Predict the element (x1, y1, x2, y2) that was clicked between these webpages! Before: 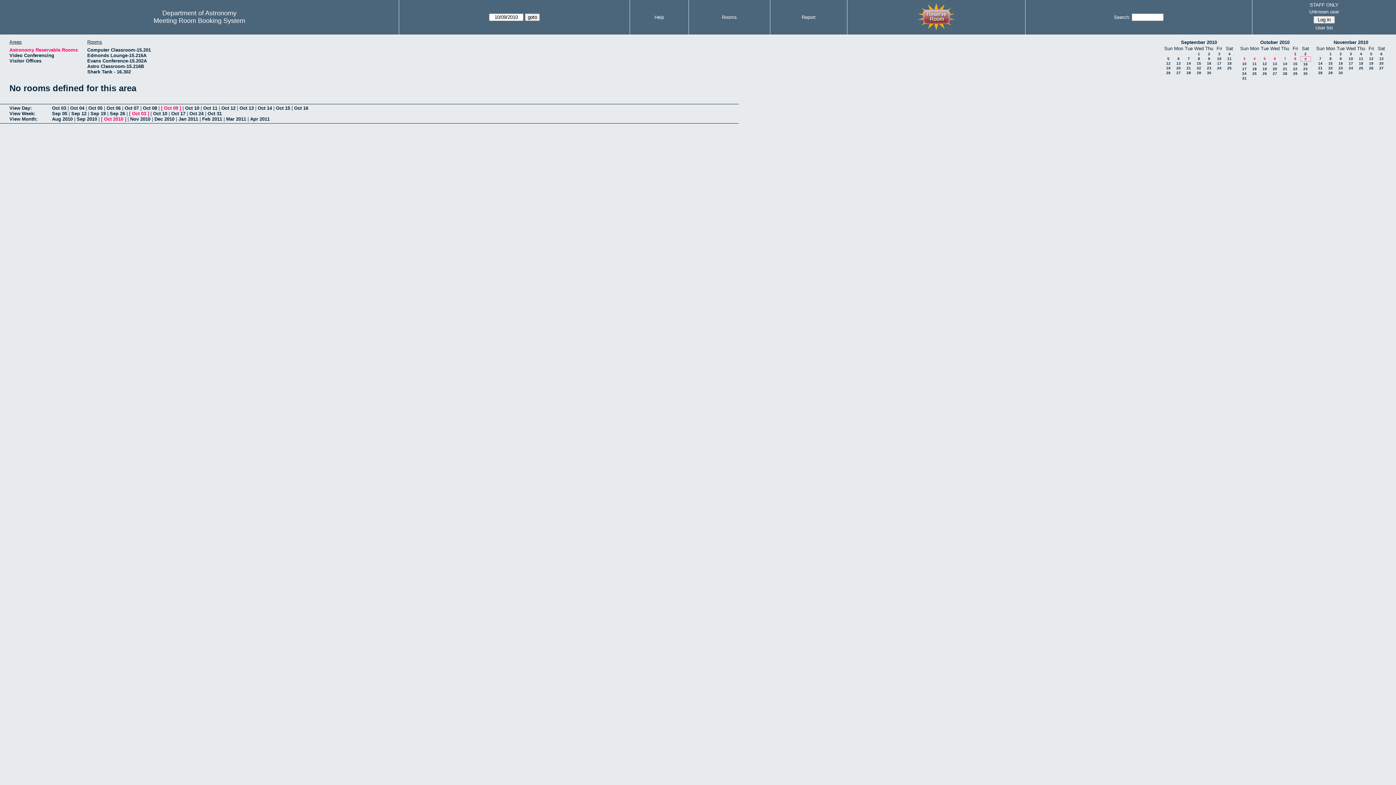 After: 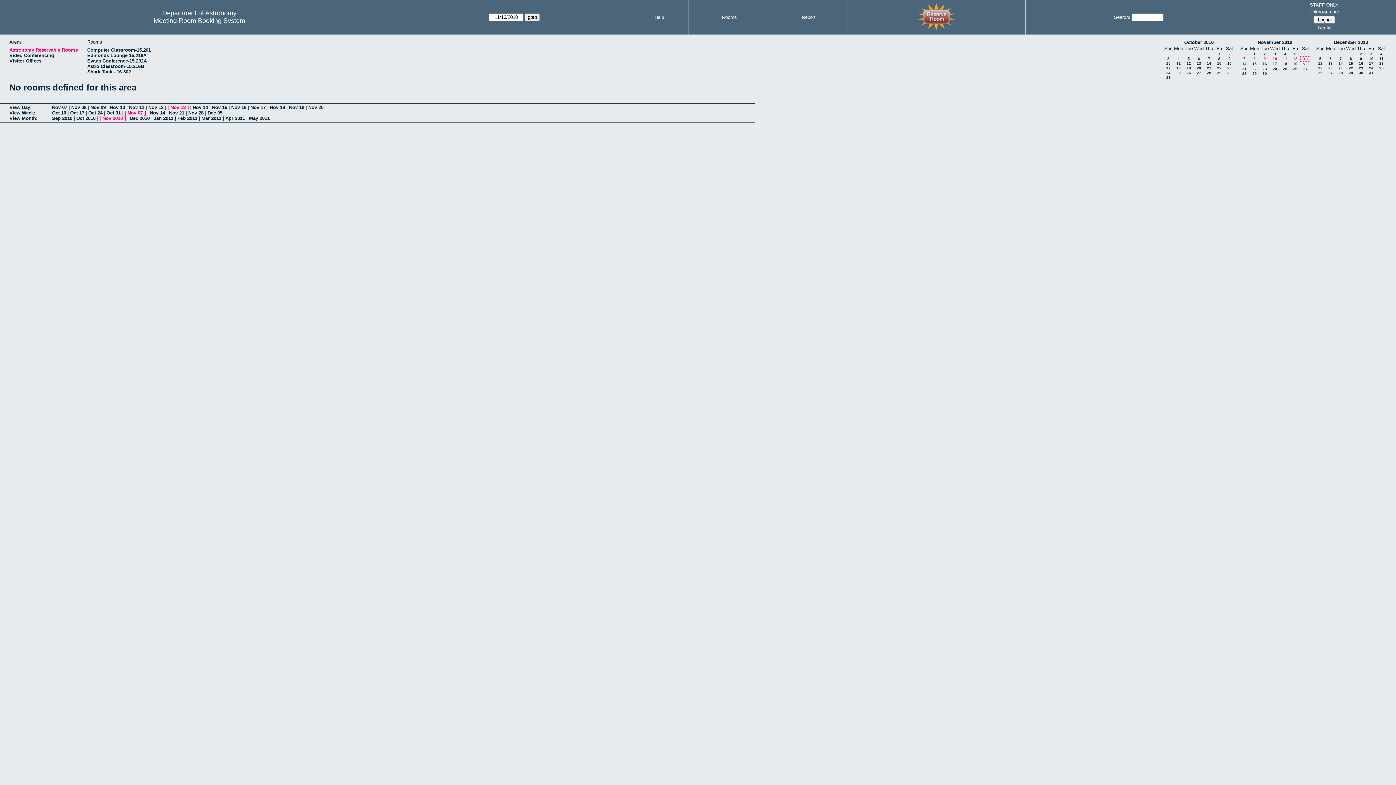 Action: bbox: (1379, 56, 1384, 60) label: 13